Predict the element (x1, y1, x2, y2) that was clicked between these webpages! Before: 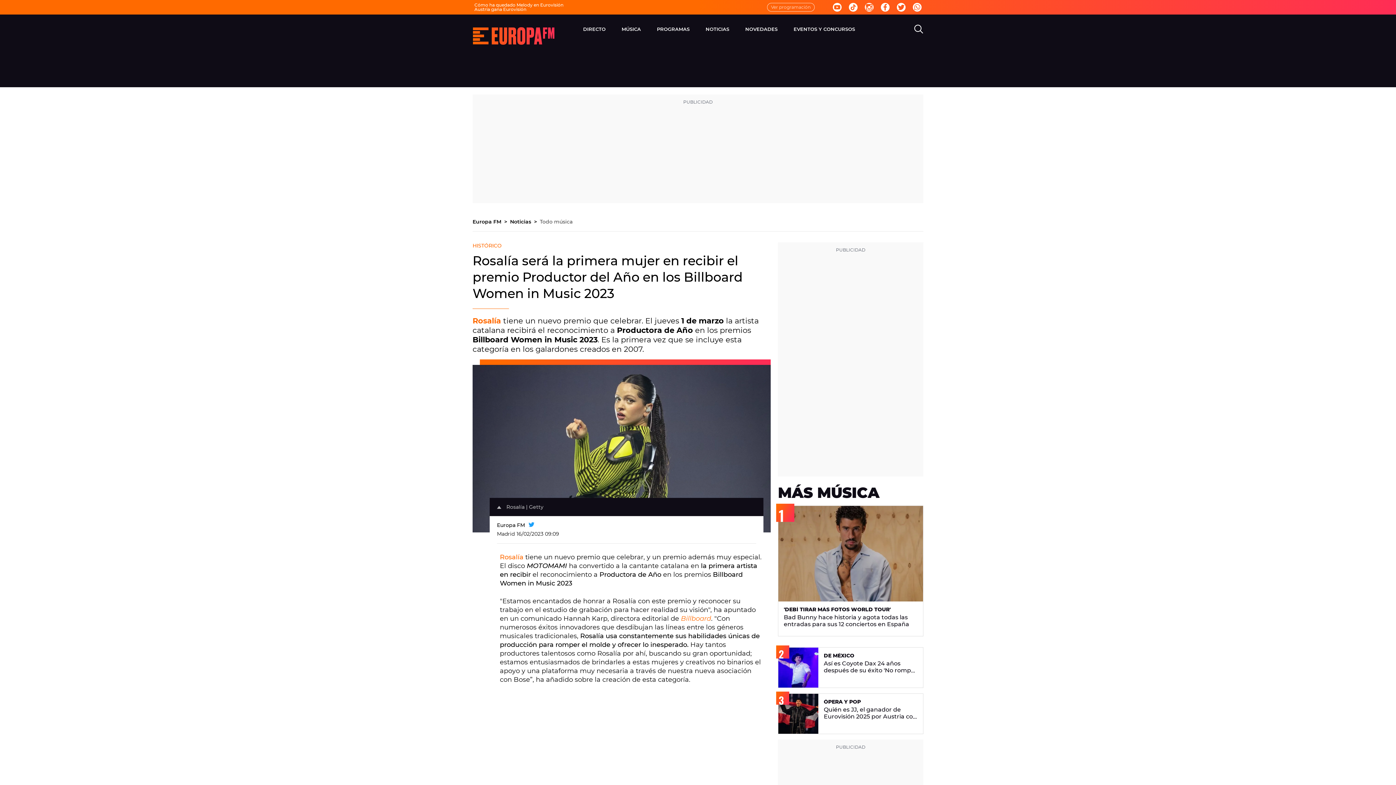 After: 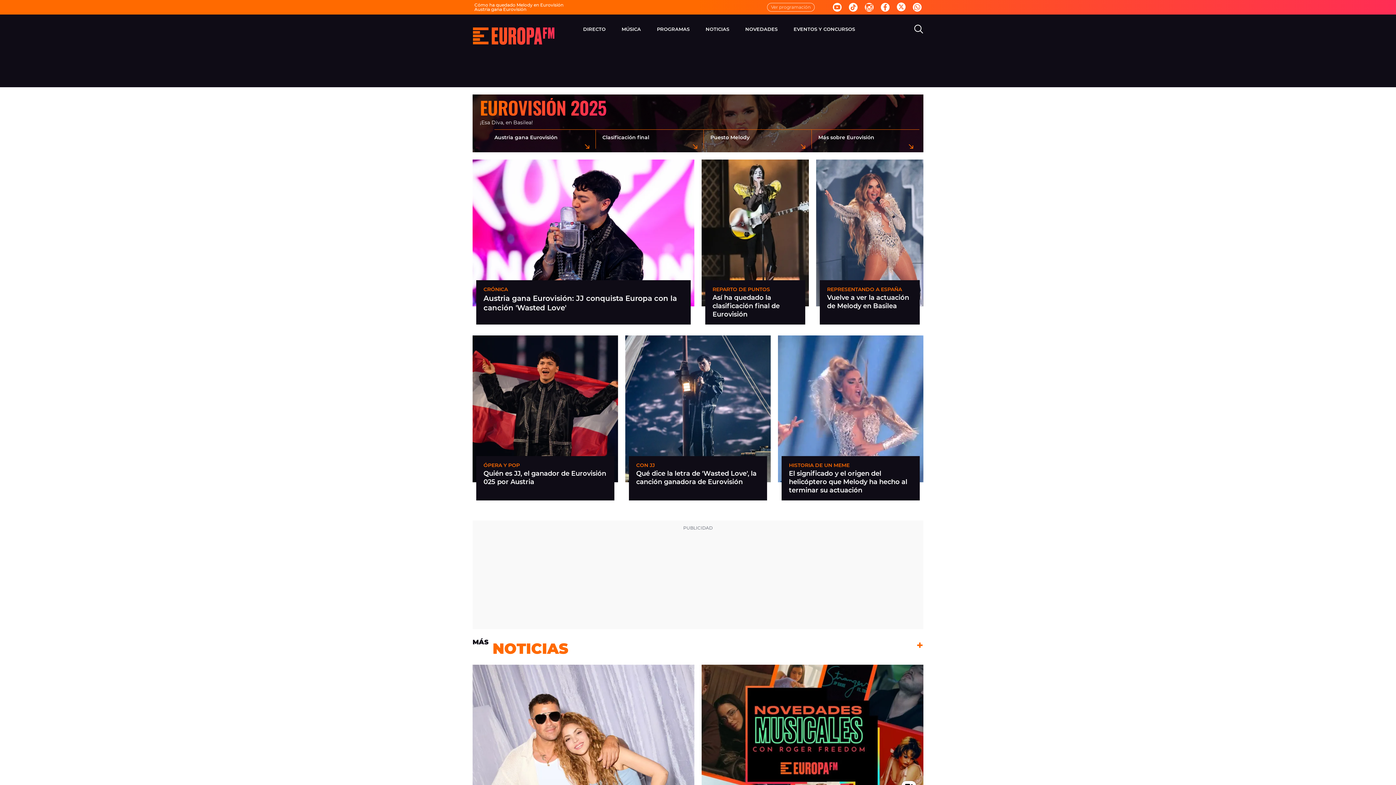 Action: bbox: (473, 27, 554, 44) label: Europa FM - La mejor música, virales, celebrities y estilo de vida | Europa FM